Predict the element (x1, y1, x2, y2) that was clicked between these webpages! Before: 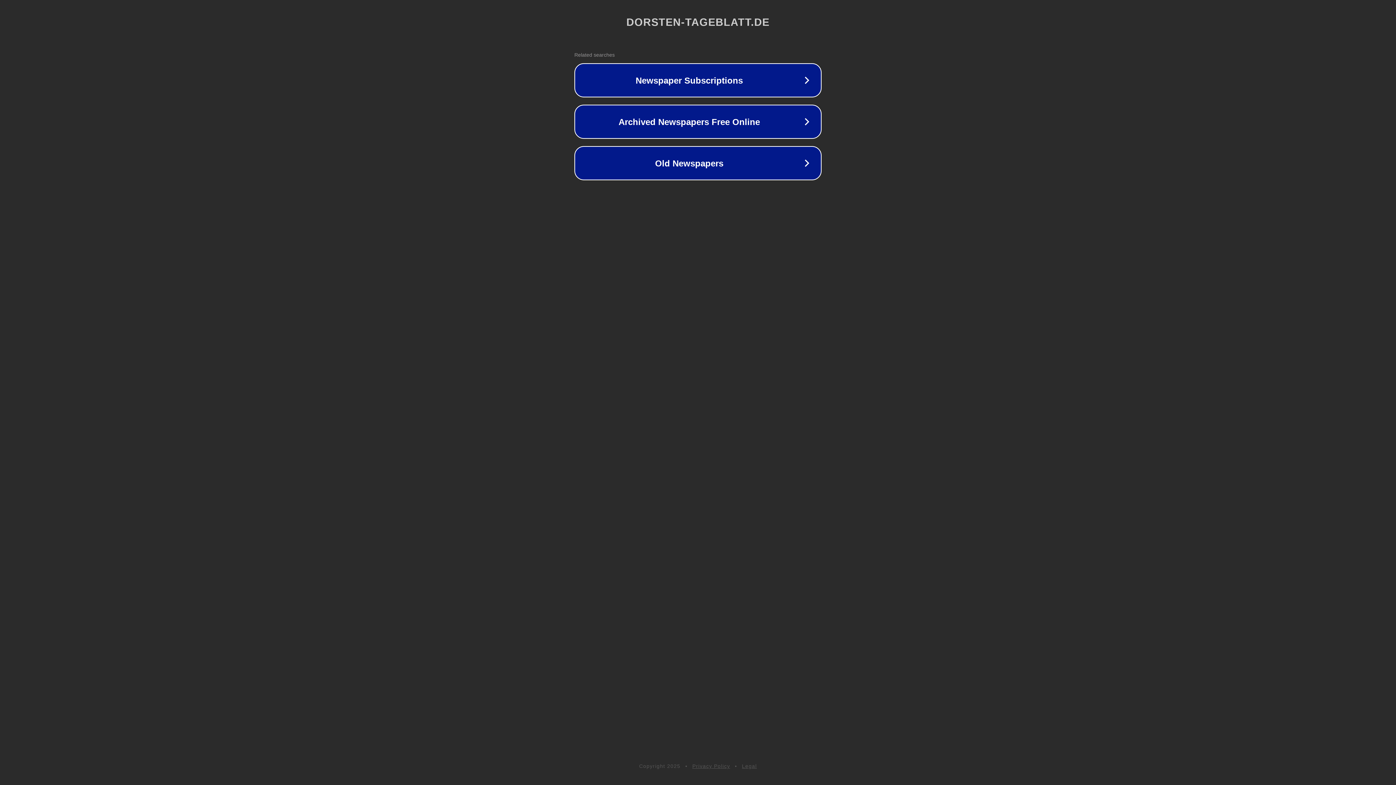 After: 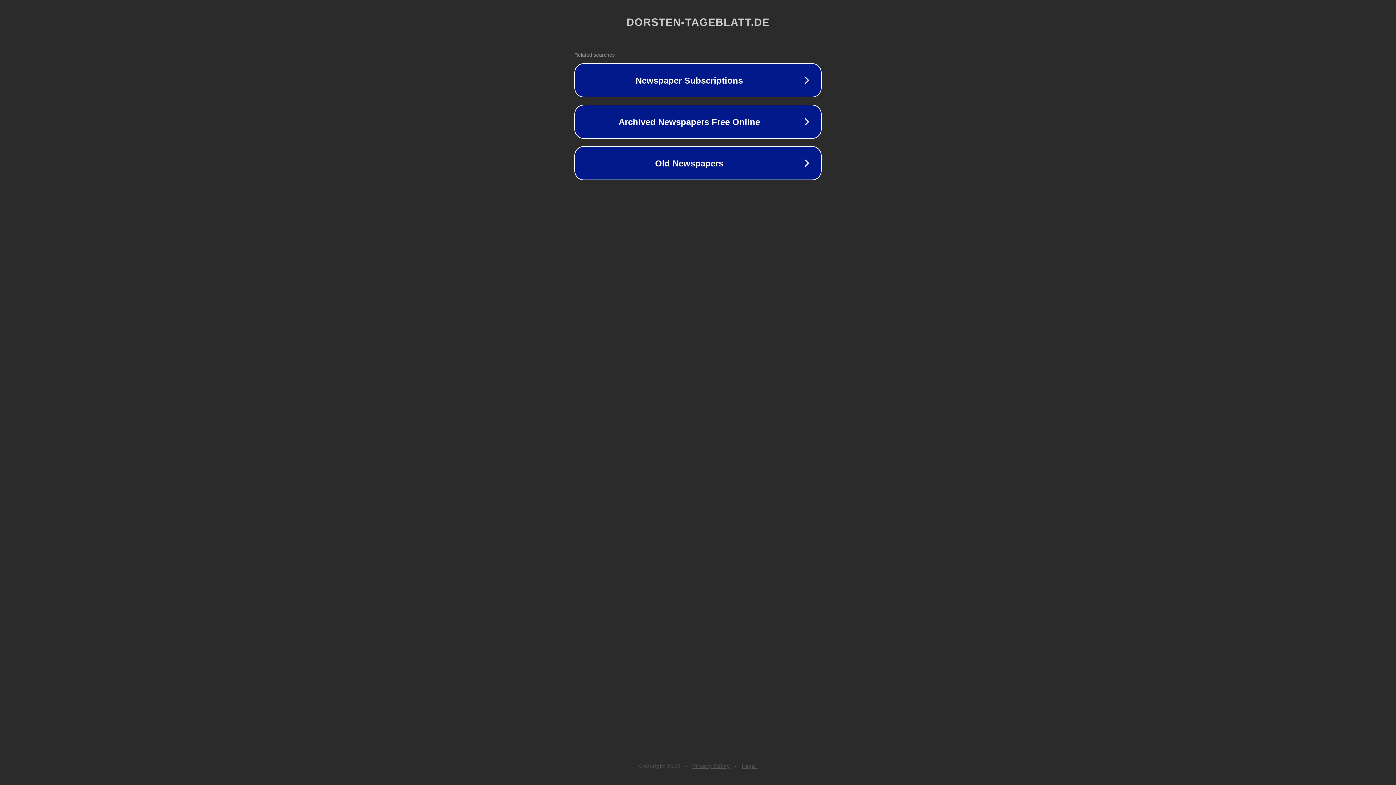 Action: bbox: (742, 763, 757, 769) label: Legal